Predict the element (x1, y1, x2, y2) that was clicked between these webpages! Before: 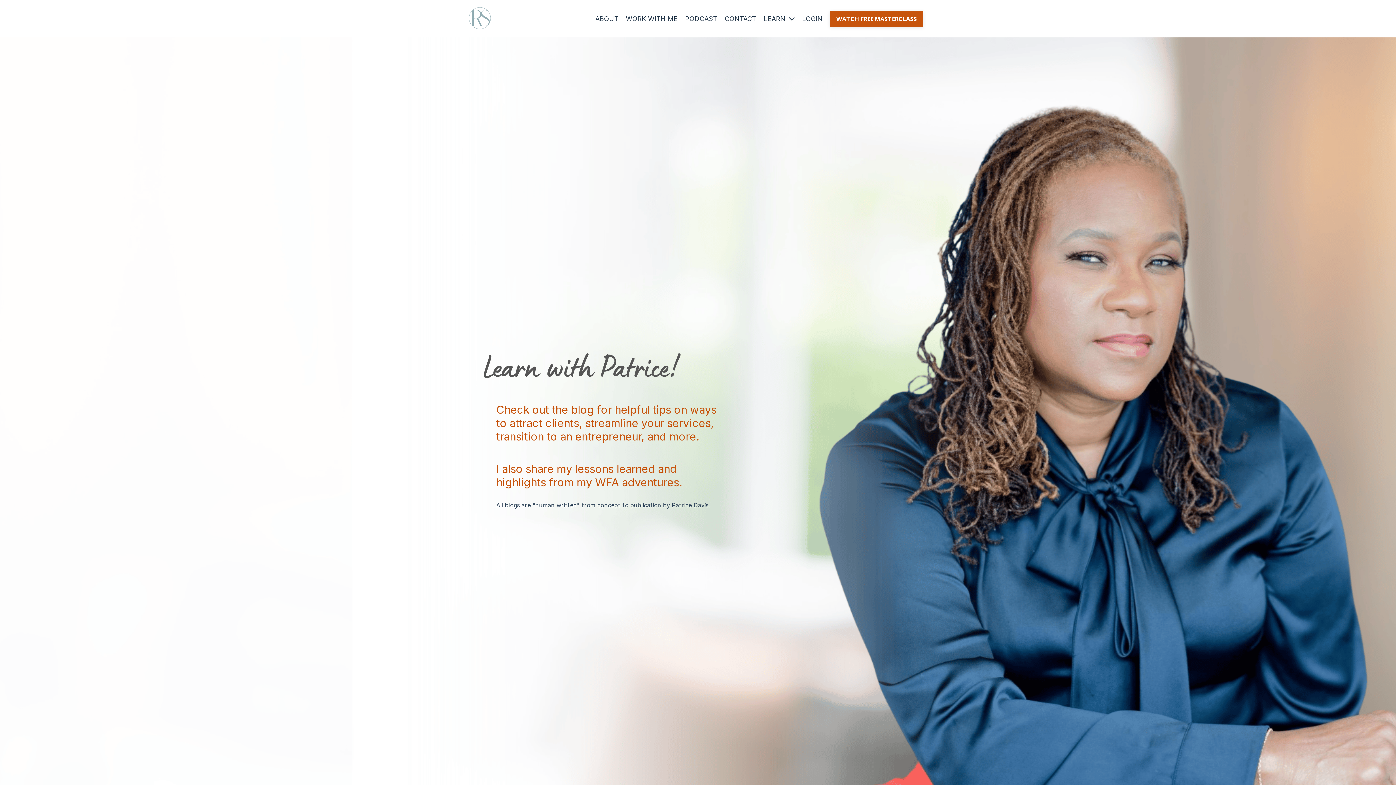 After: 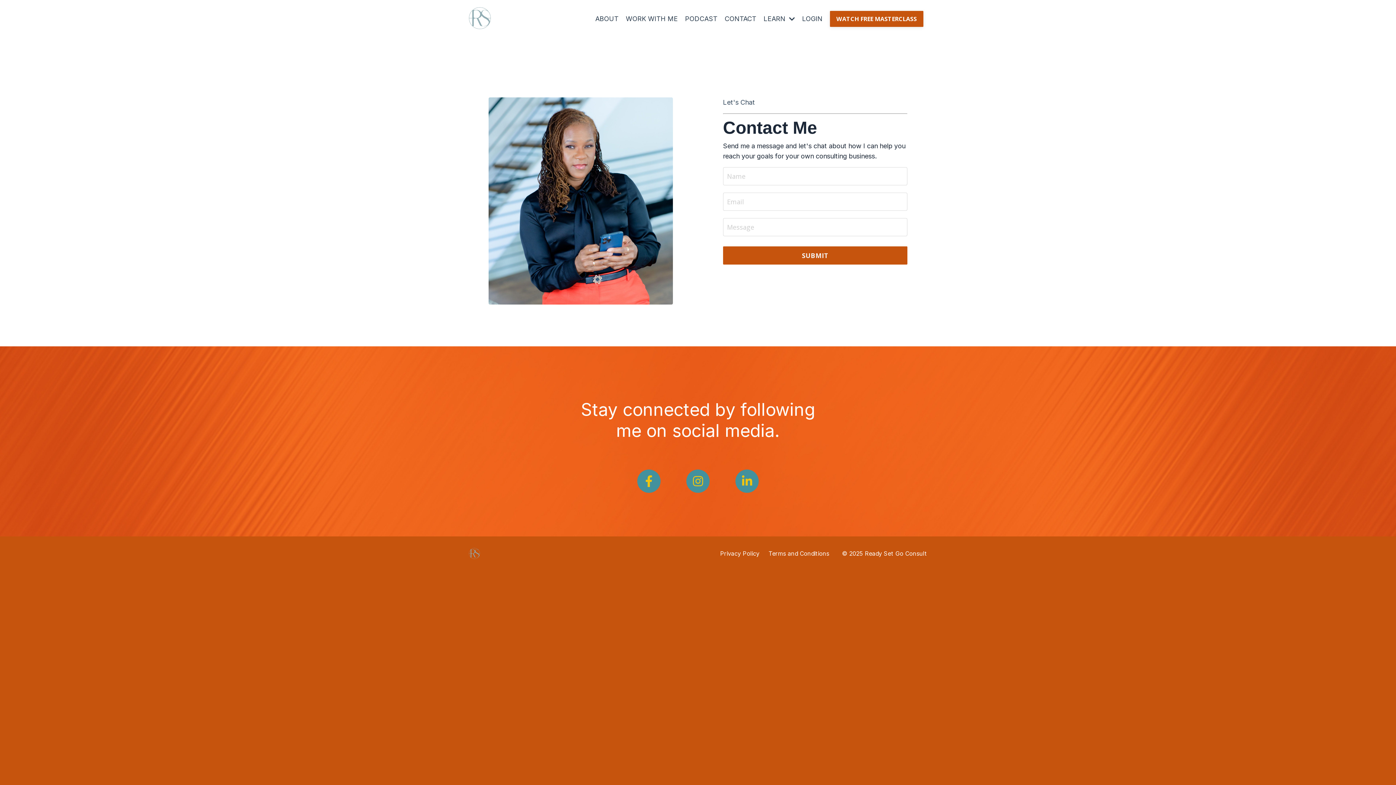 Action: label: CONTACT bbox: (724, 13, 756, 23)